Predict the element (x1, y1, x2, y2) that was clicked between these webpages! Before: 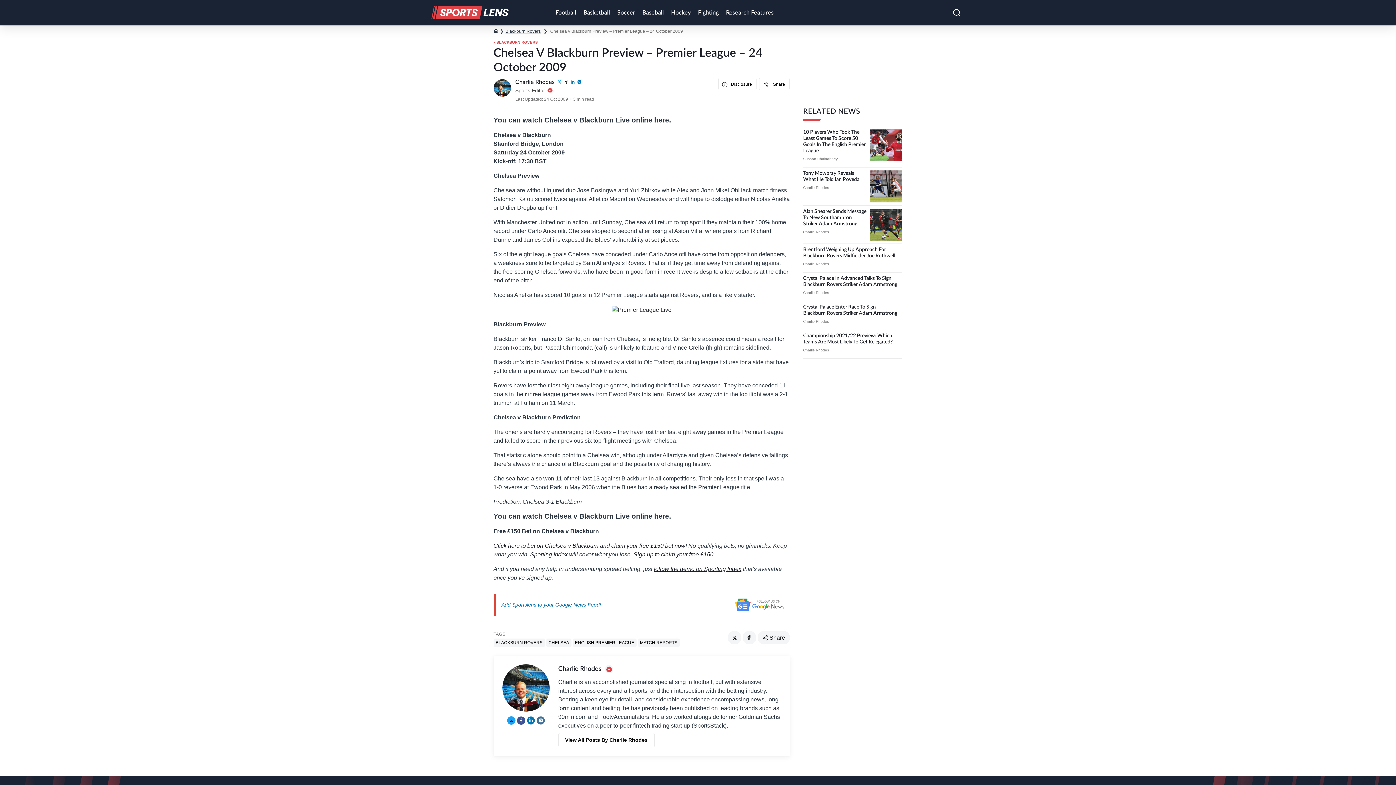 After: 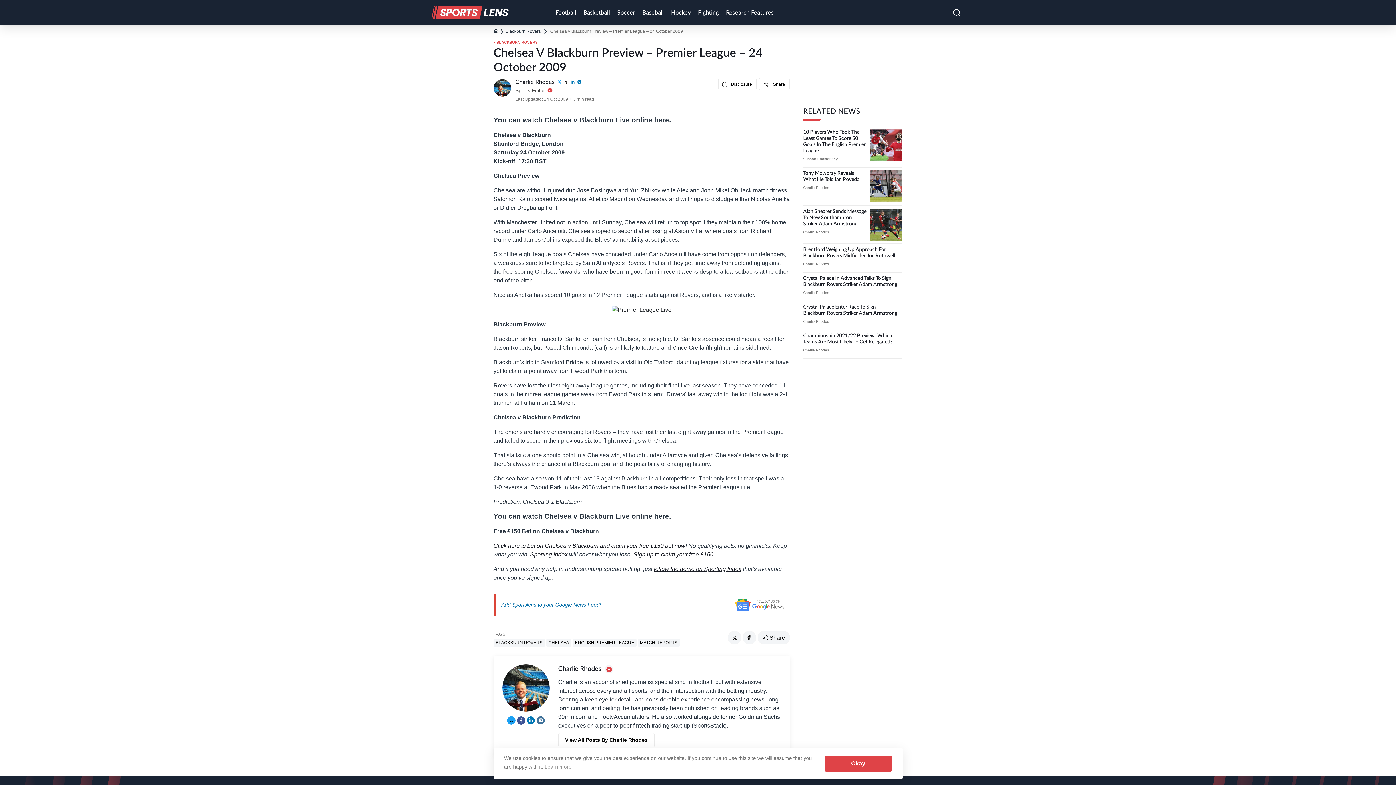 Action: bbox: (536, 716, 544, 725)